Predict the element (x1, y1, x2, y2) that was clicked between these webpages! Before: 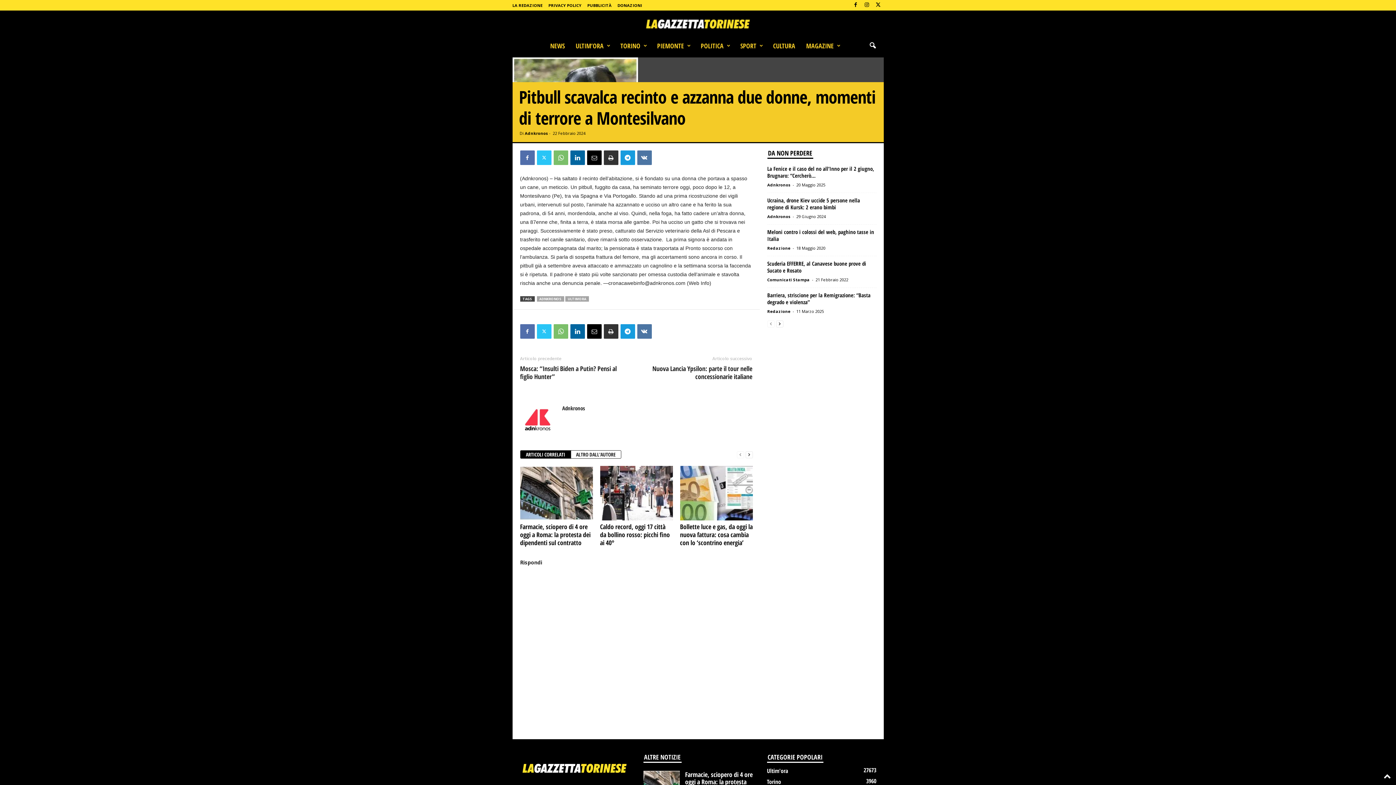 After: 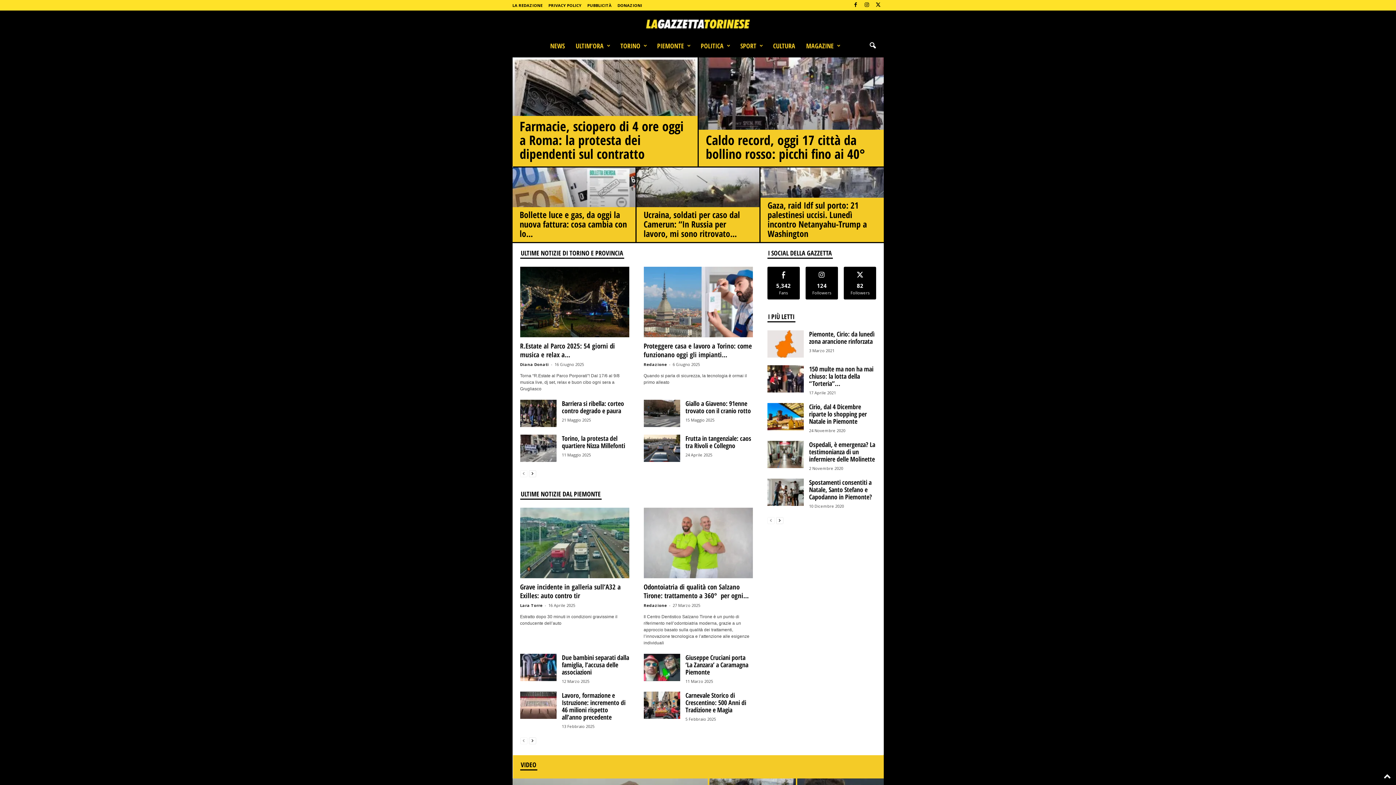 Action: bbox: (767, 182, 790, 187) label: Adnkronos